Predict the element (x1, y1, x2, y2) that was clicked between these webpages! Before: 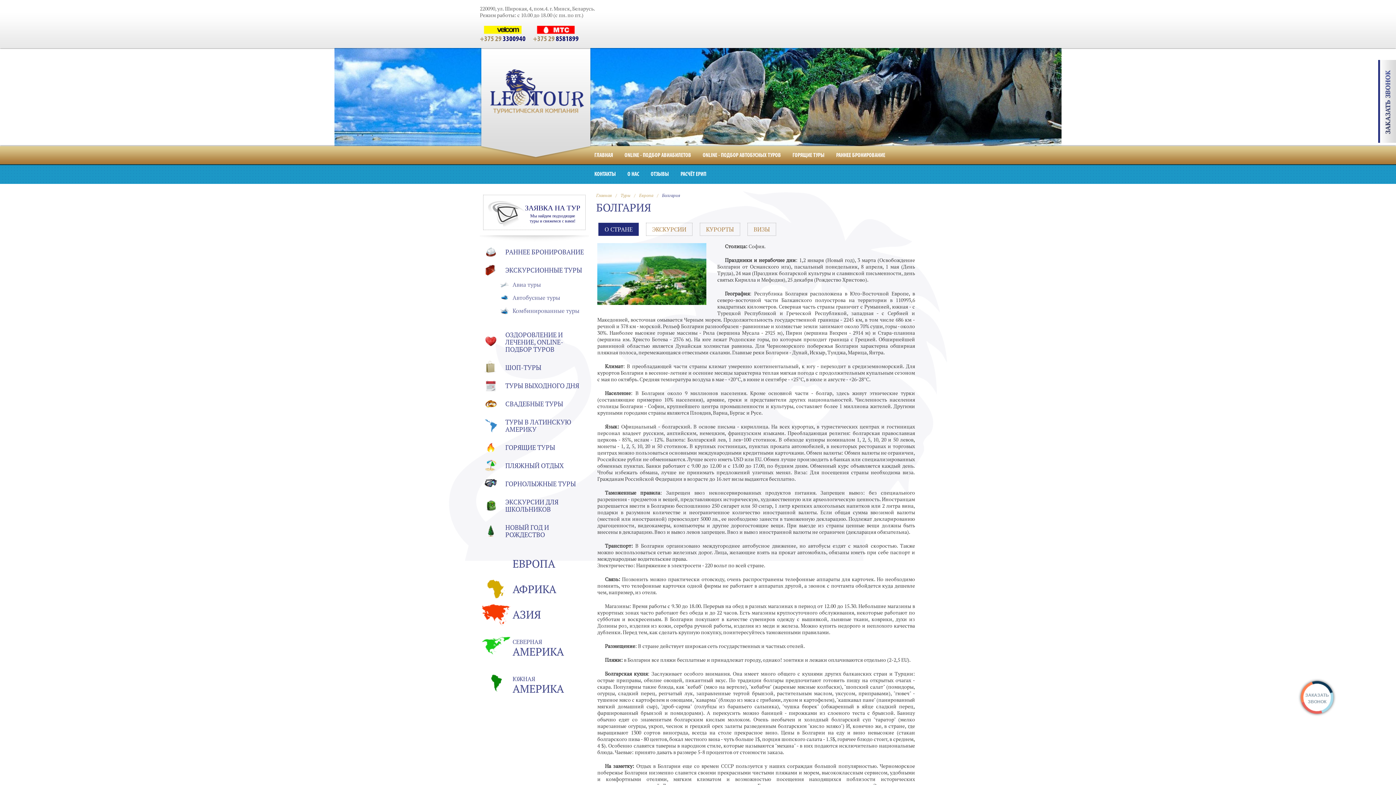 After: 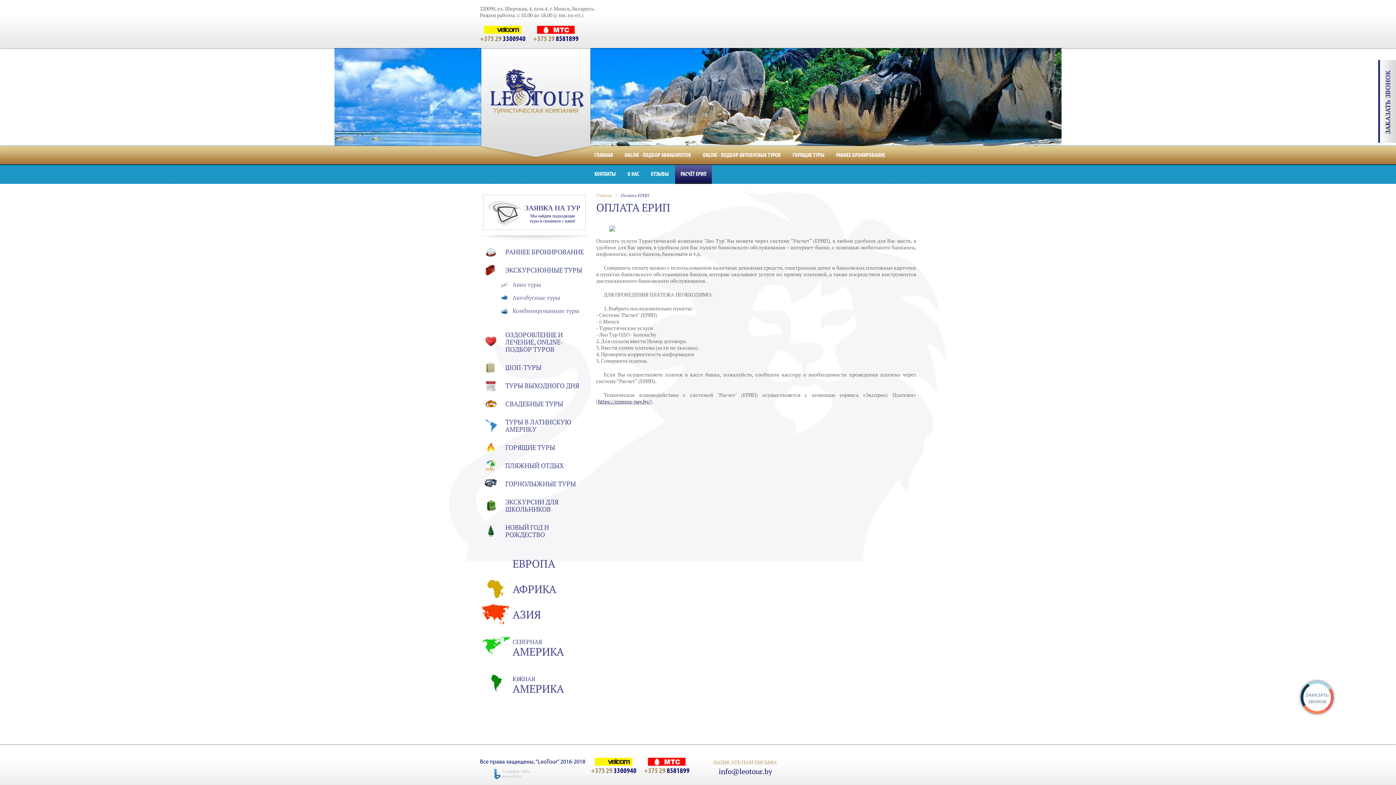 Action: label: РАСЧЁТ ЕРИП bbox: (675, 165, 712, 184)